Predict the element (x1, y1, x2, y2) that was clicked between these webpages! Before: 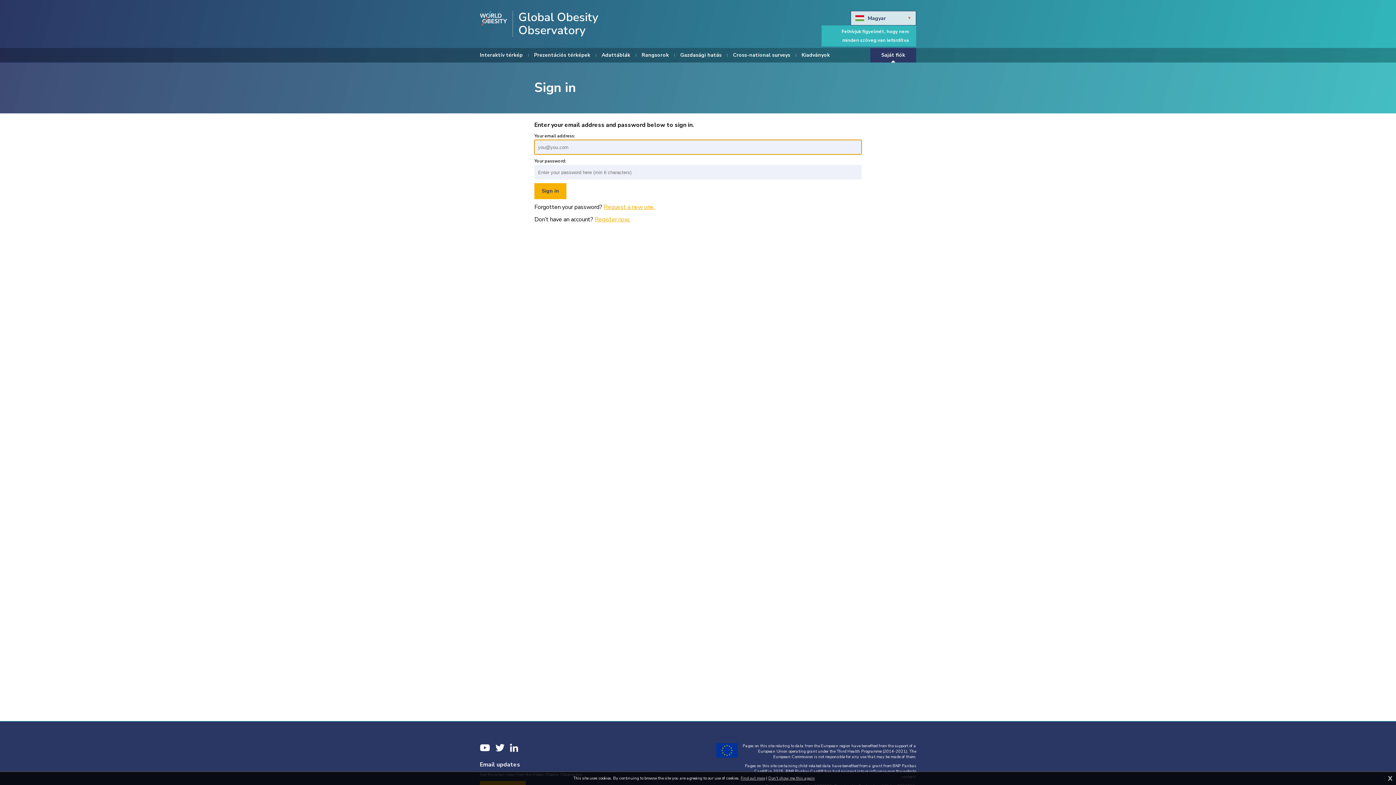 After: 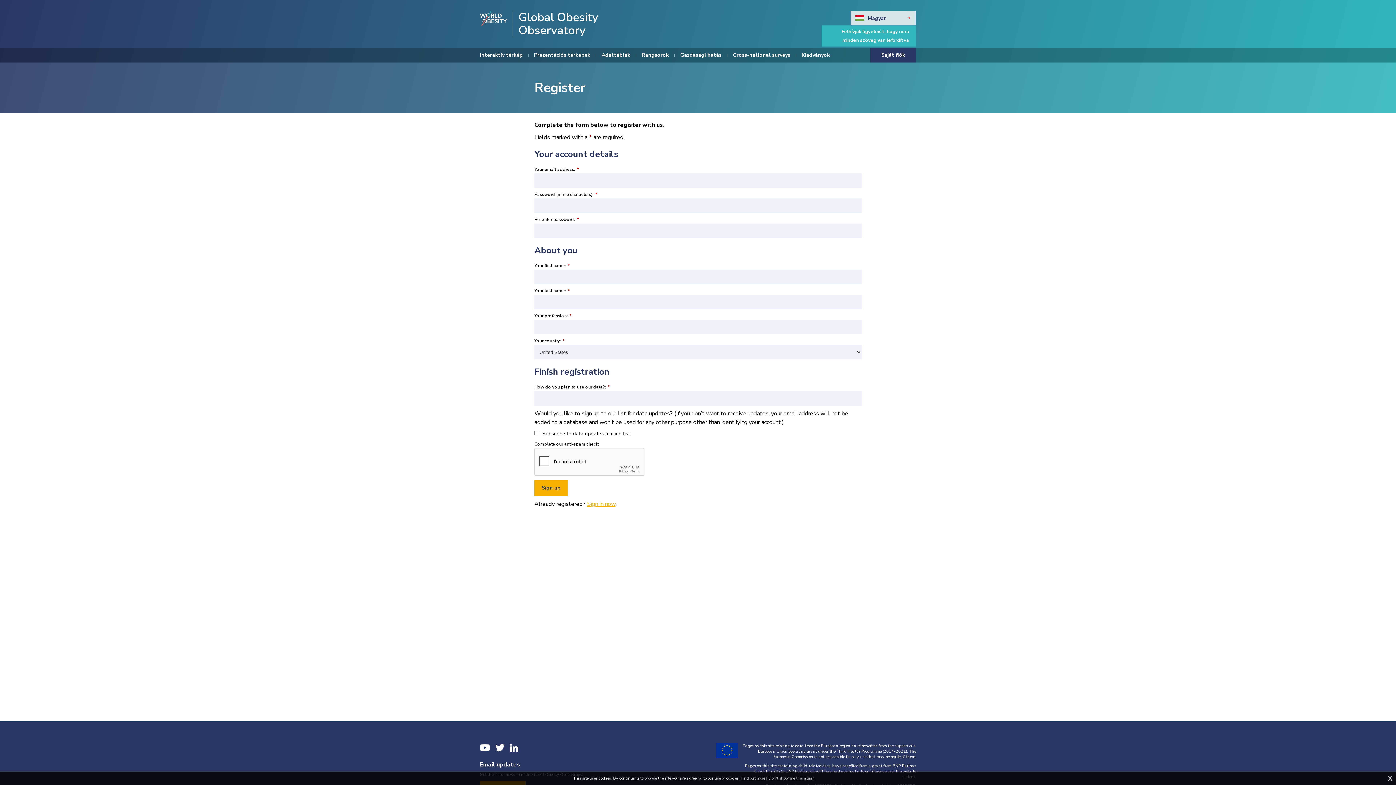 Action: bbox: (594, 215, 630, 223) label: Register now.